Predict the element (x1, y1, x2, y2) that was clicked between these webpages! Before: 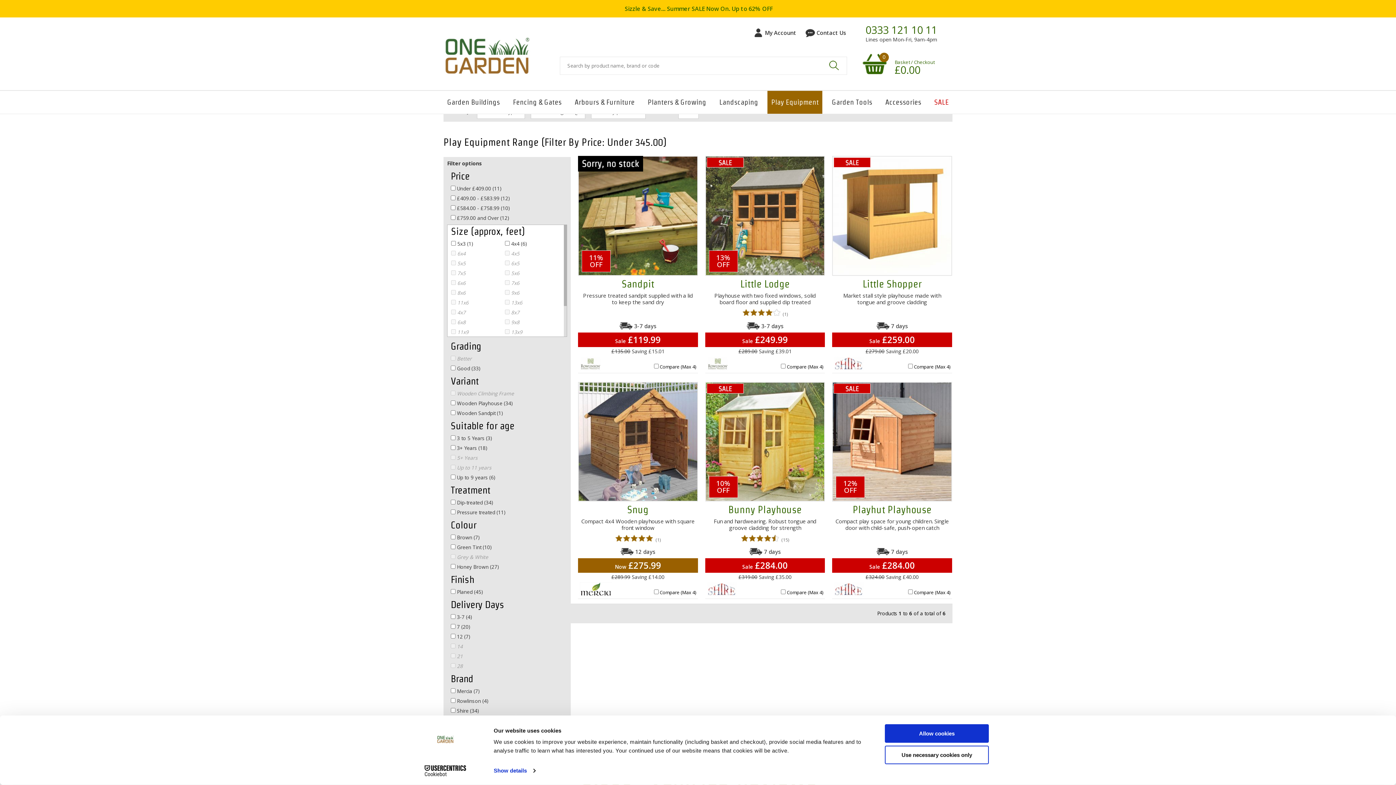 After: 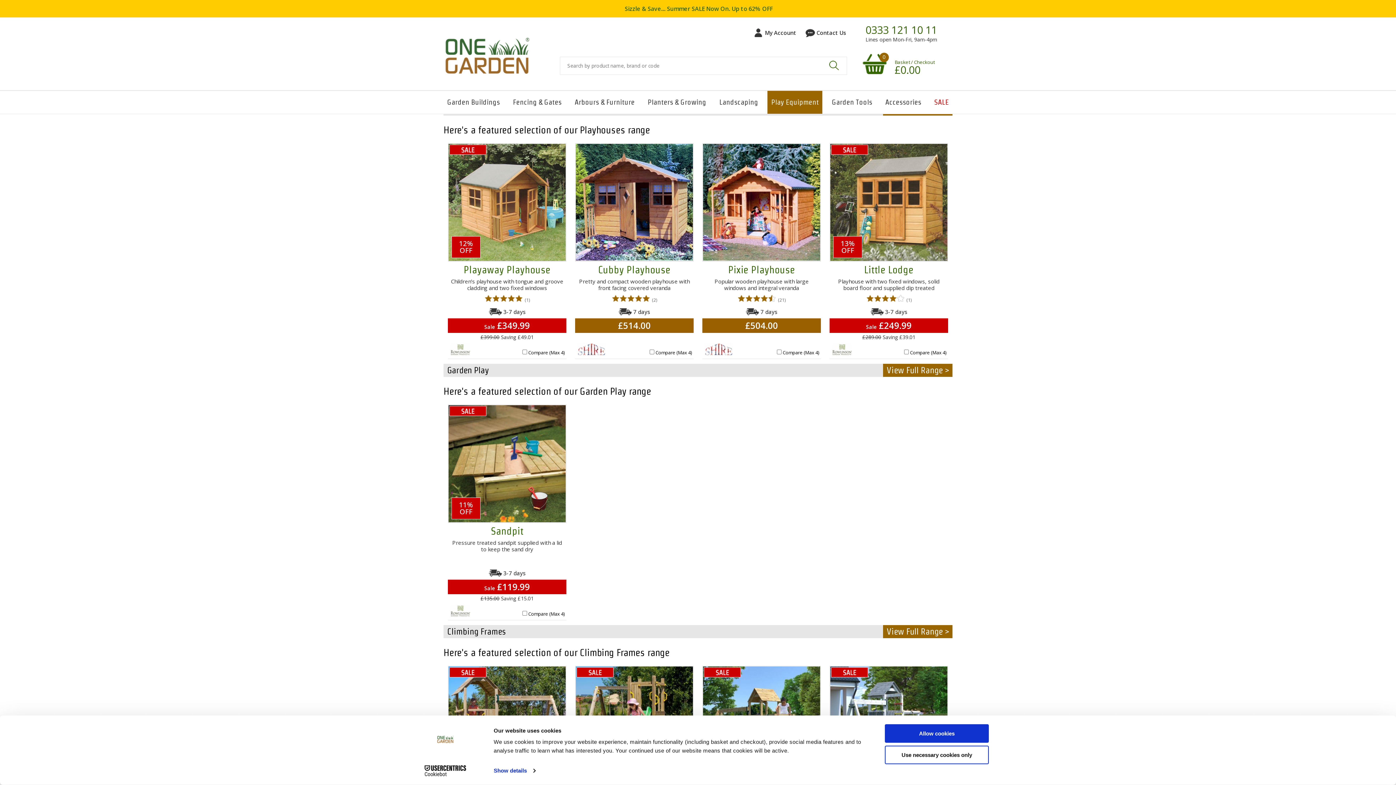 Action: bbox: (767, 90, 822, 113) label: Play Equipment